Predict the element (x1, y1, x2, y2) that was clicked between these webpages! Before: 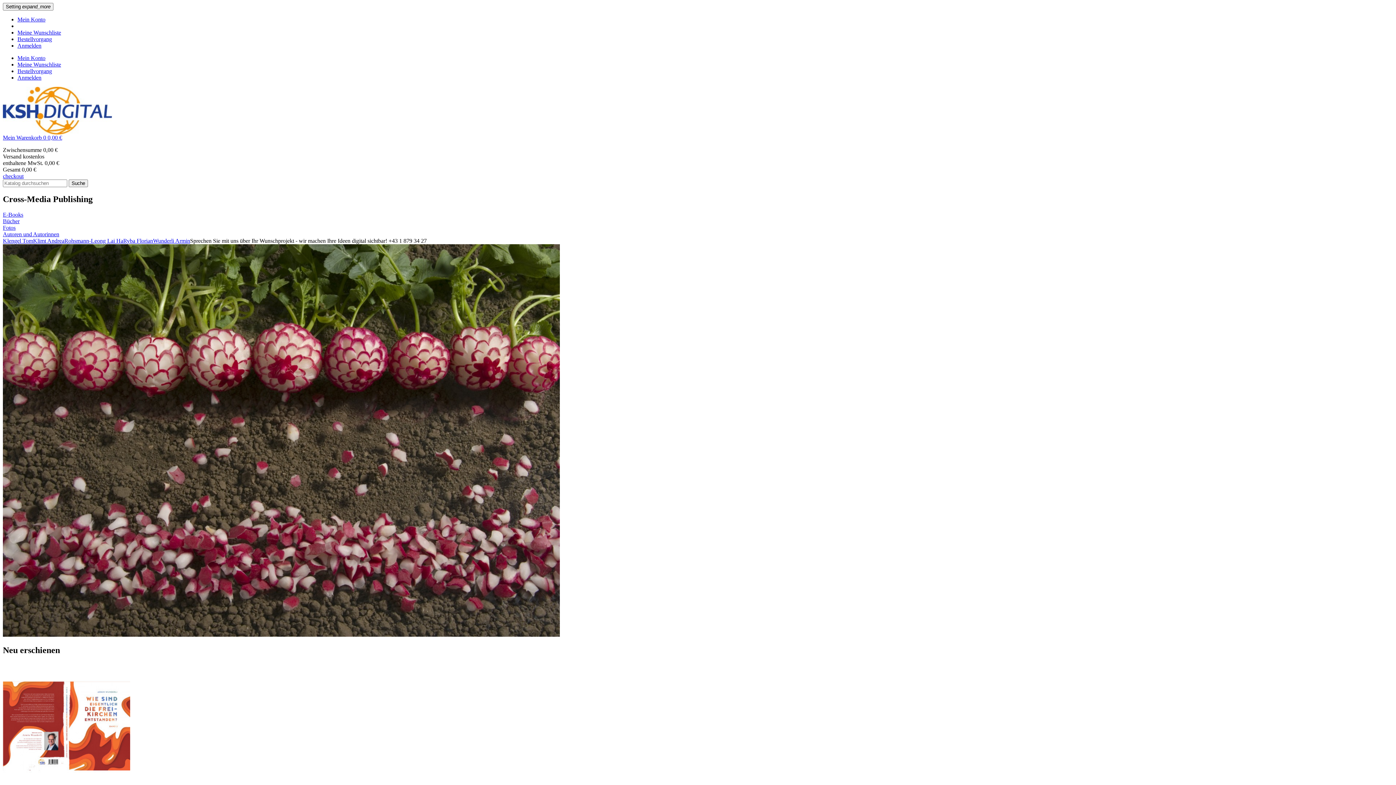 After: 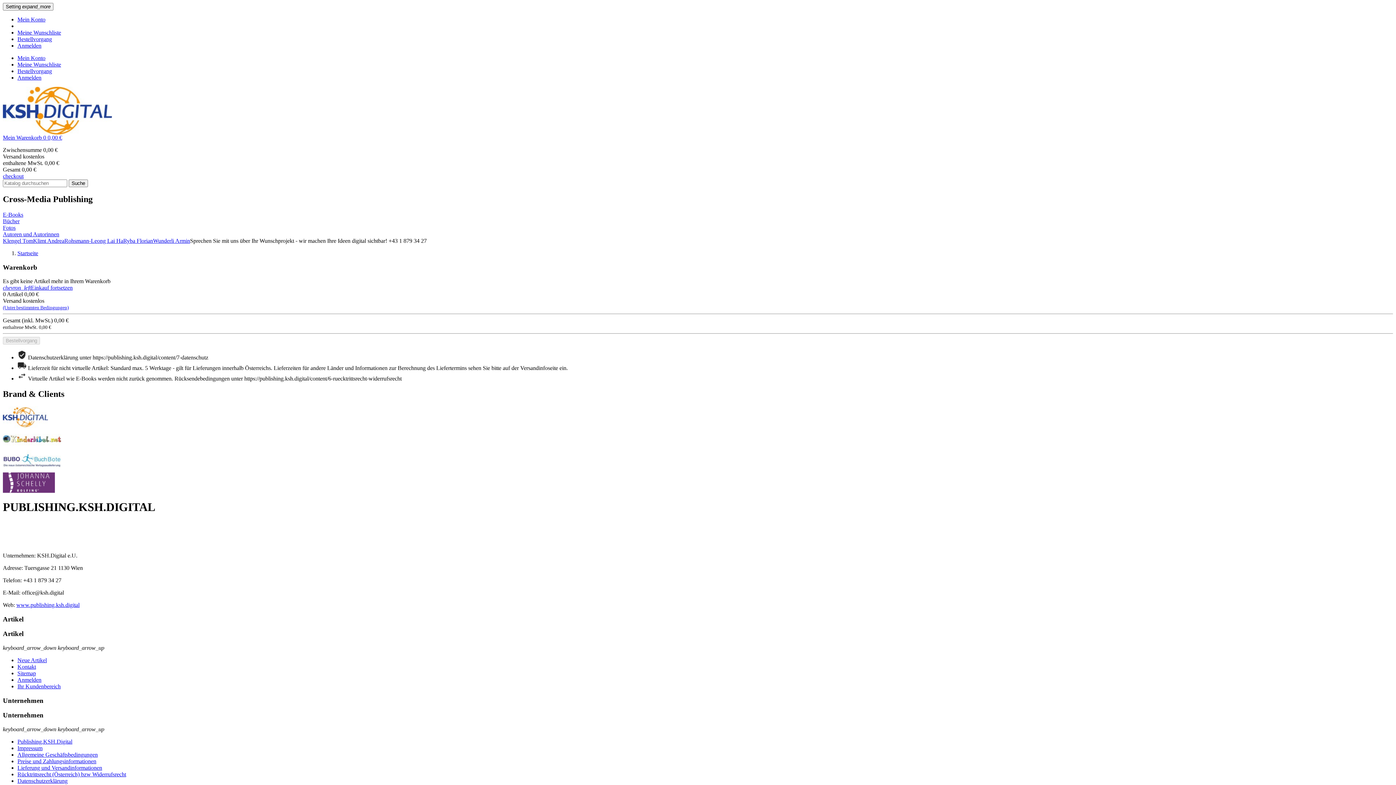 Action: bbox: (17, 36, 52, 42) label: Bestellvorgang